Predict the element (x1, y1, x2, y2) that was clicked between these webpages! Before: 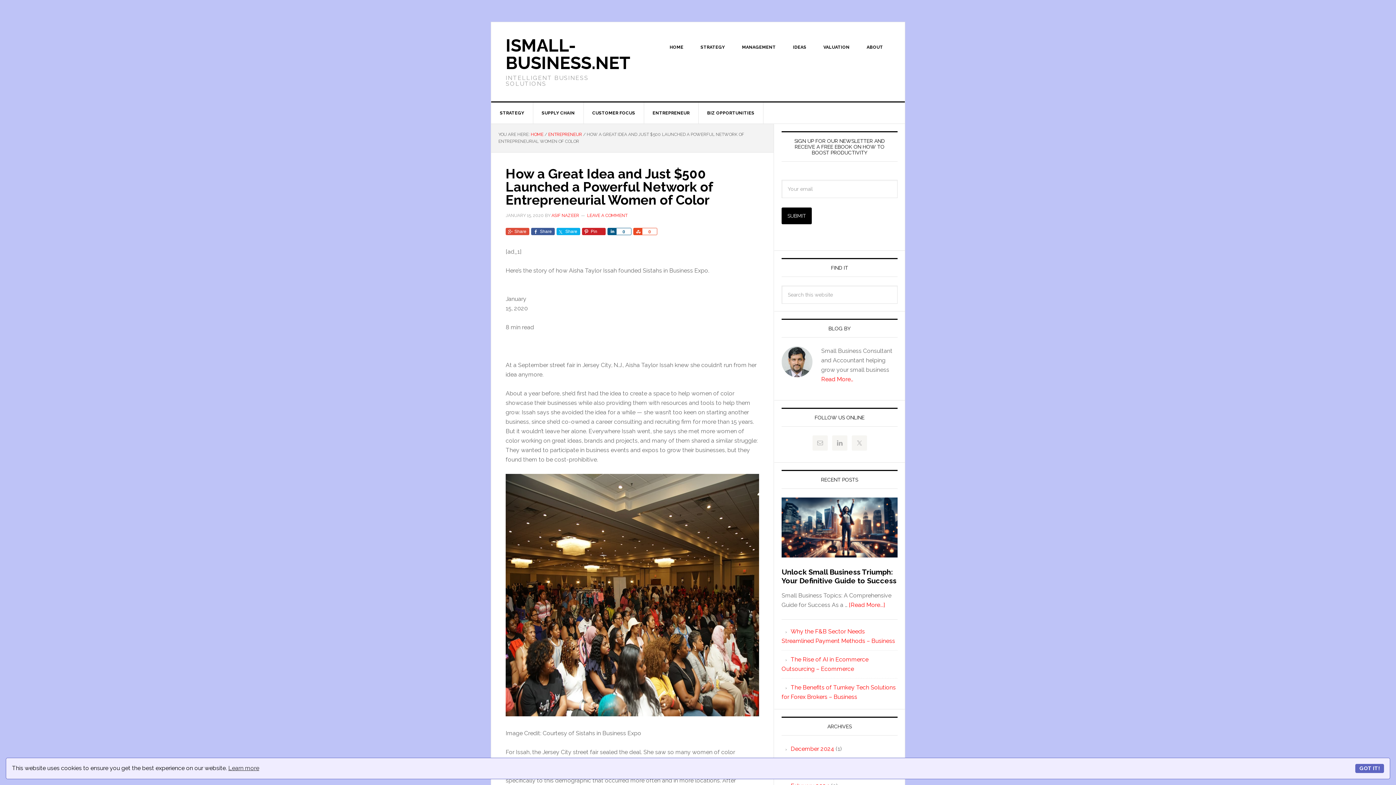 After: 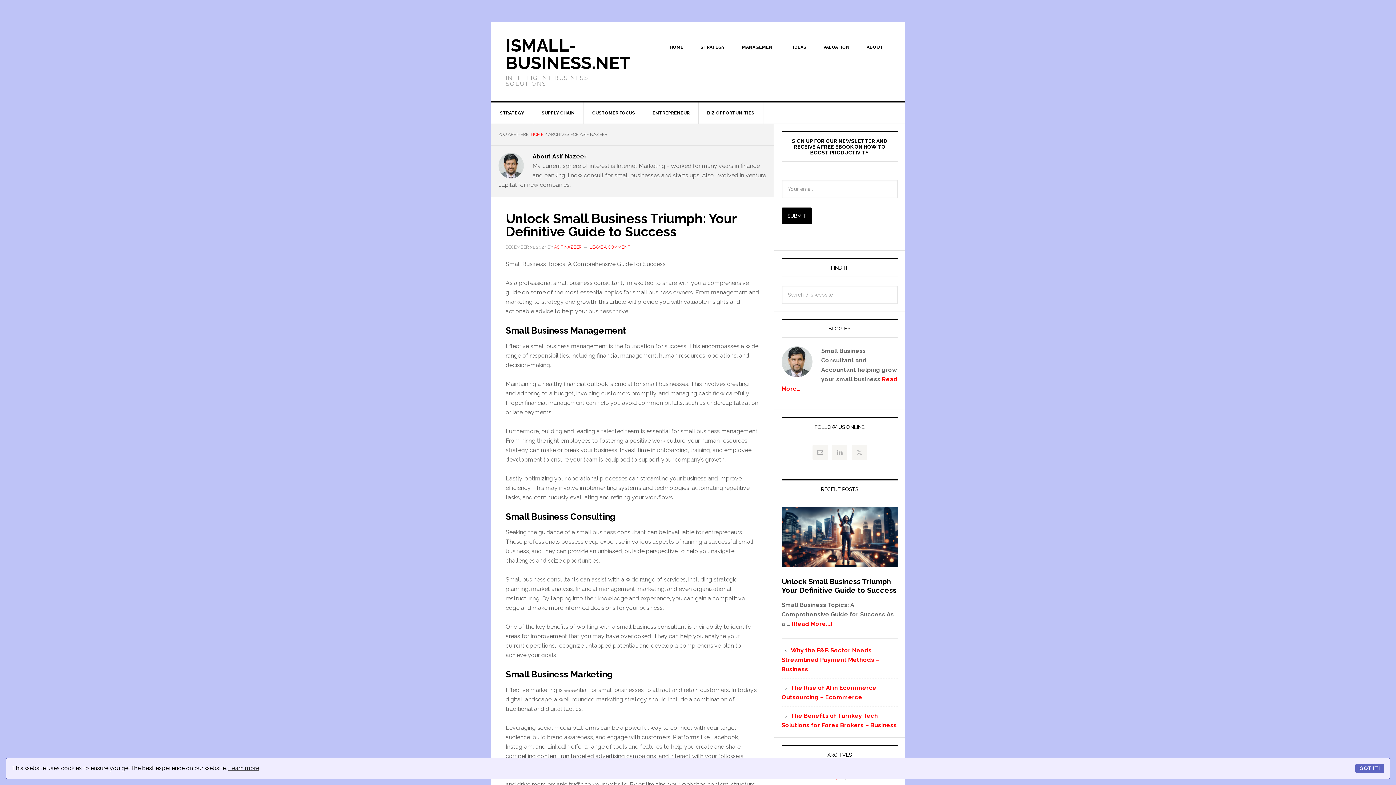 Action: label: ASIF NAZEER bbox: (551, 213, 579, 218)